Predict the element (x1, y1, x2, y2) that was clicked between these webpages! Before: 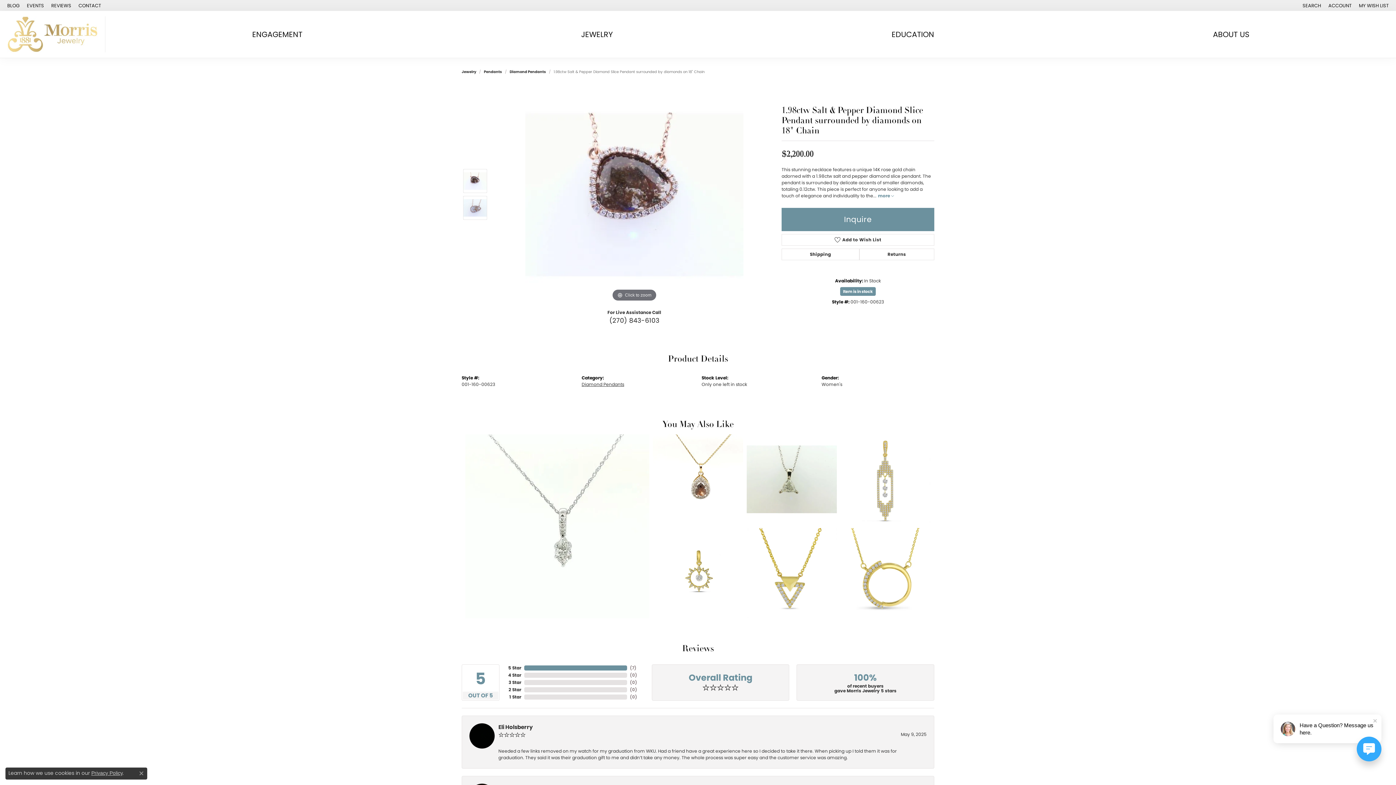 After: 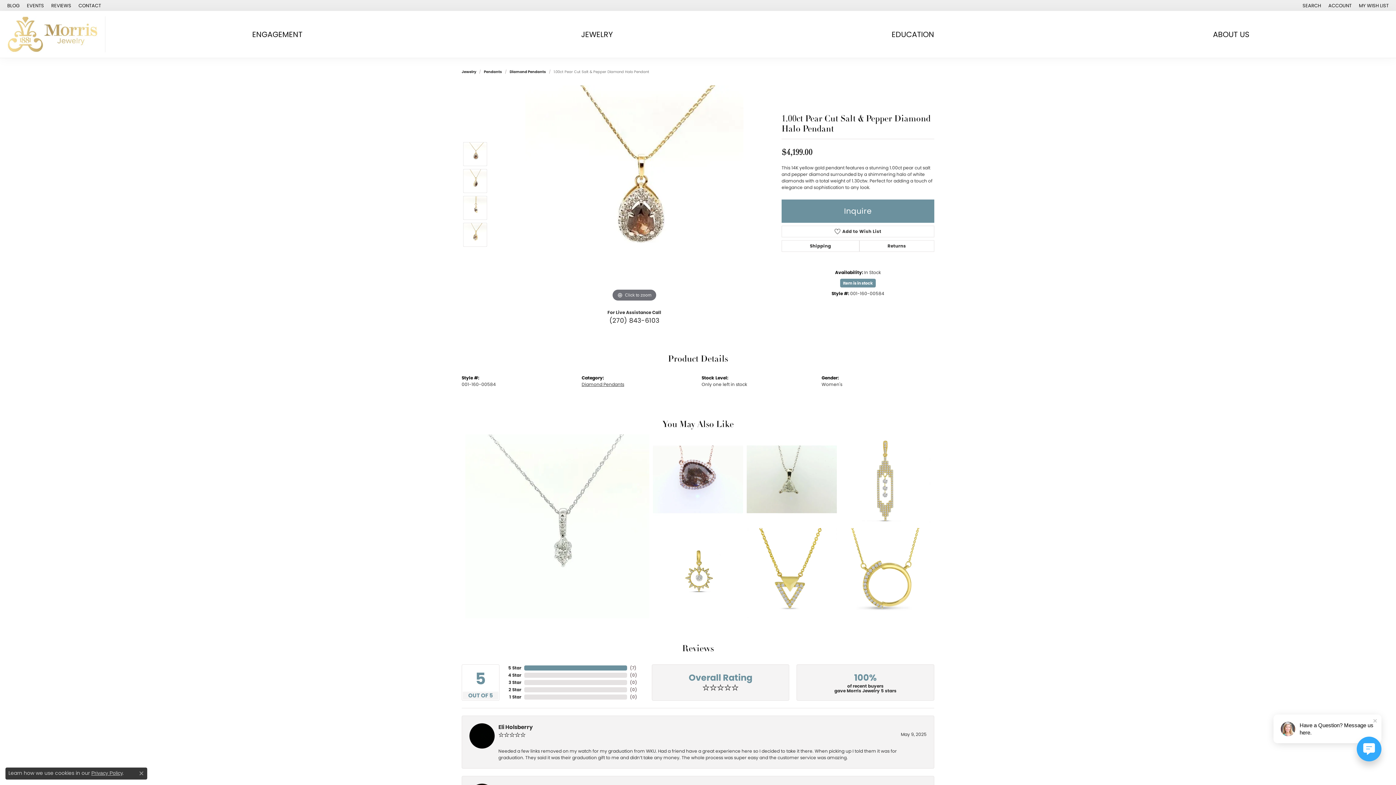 Action: label: 1.00ct Pear Cut Salt & Pepper Diamond Halo Pendant
$4199.00 bbox: (653, 434, 743, 524)